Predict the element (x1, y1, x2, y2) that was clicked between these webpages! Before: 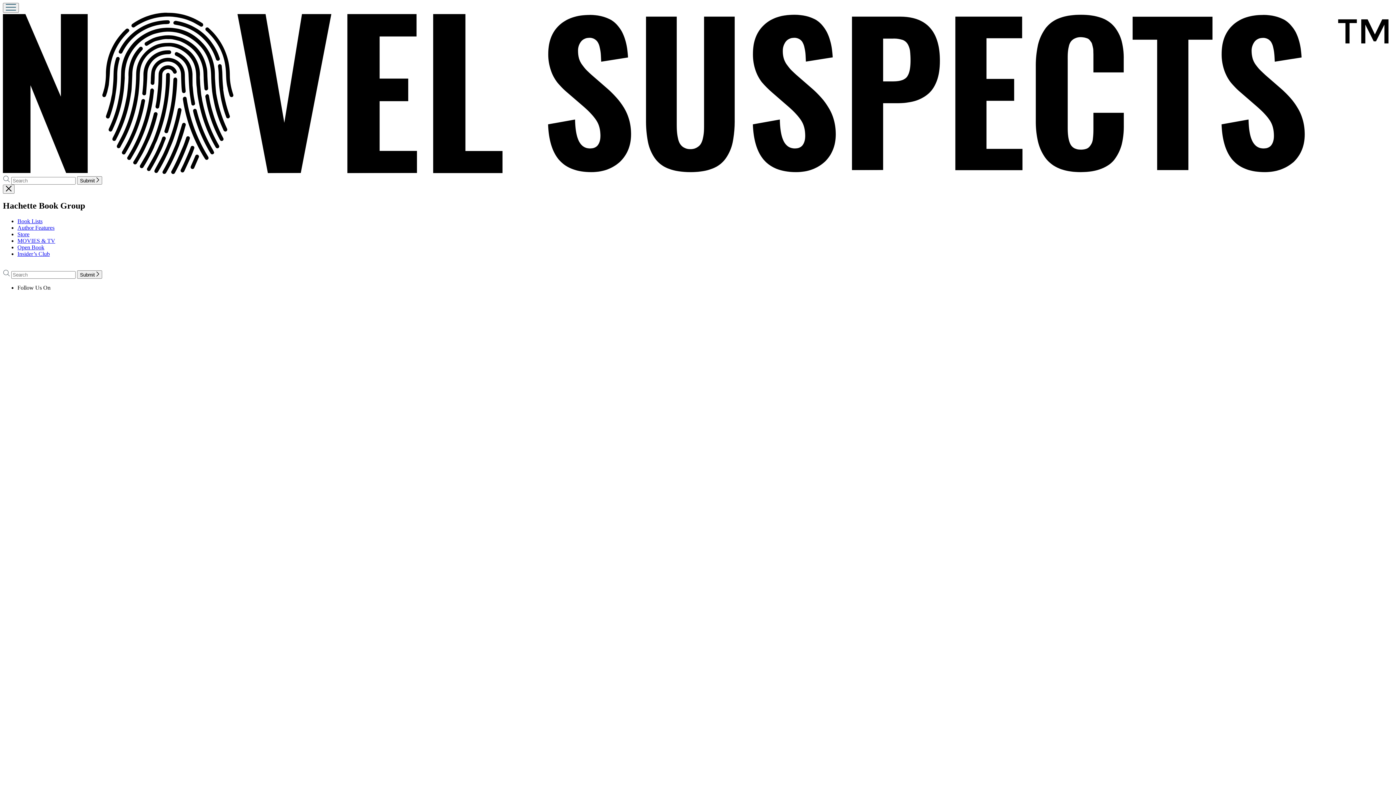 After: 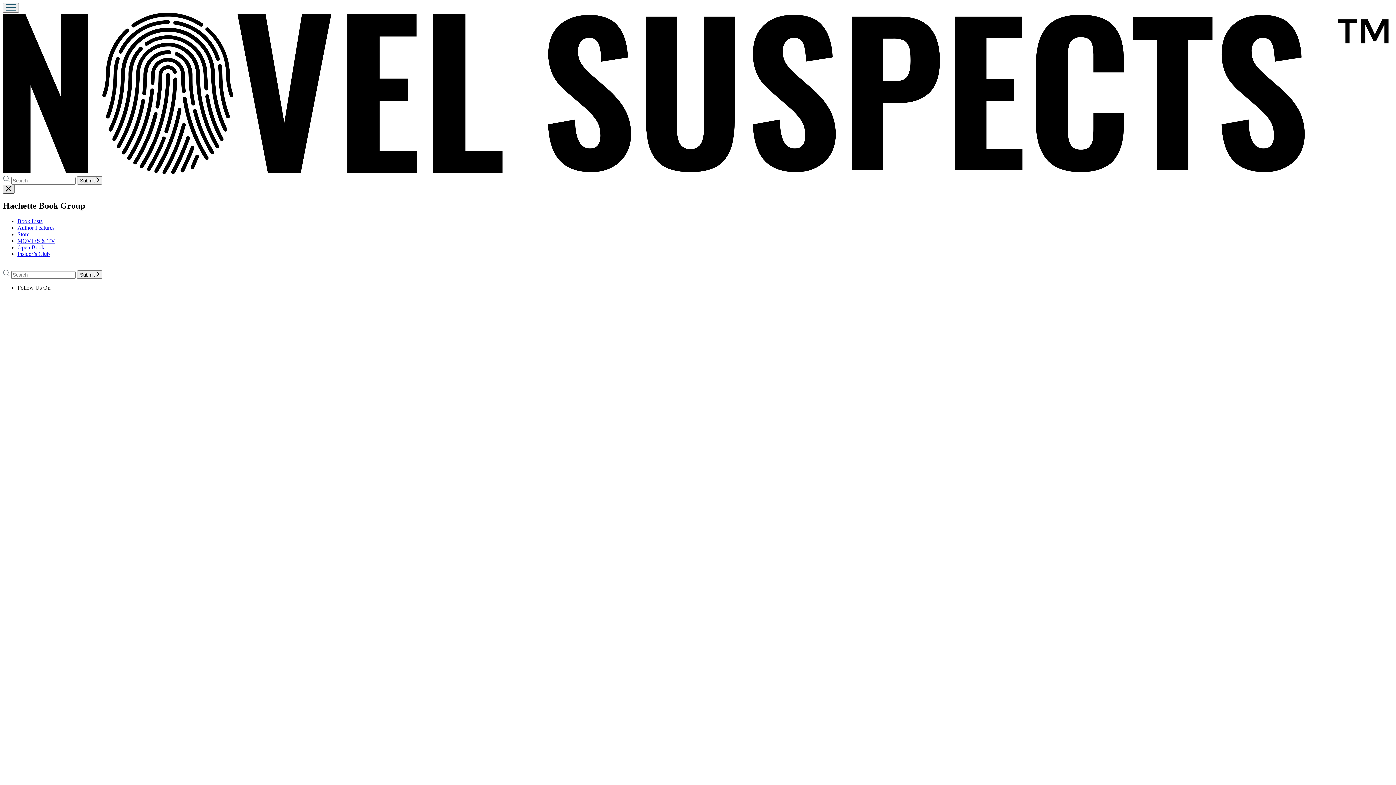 Action: label: Close menu bbox: (2, 184, 14, 193)